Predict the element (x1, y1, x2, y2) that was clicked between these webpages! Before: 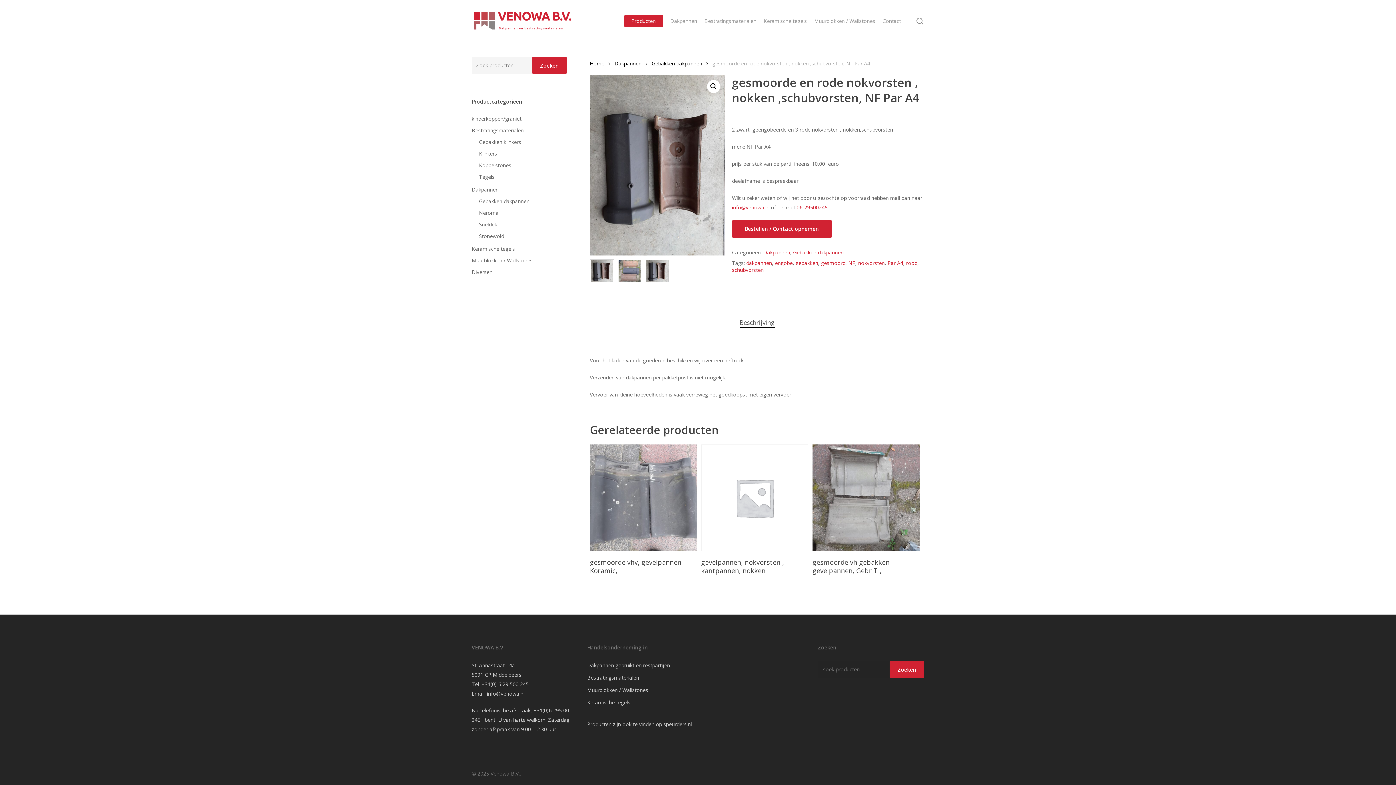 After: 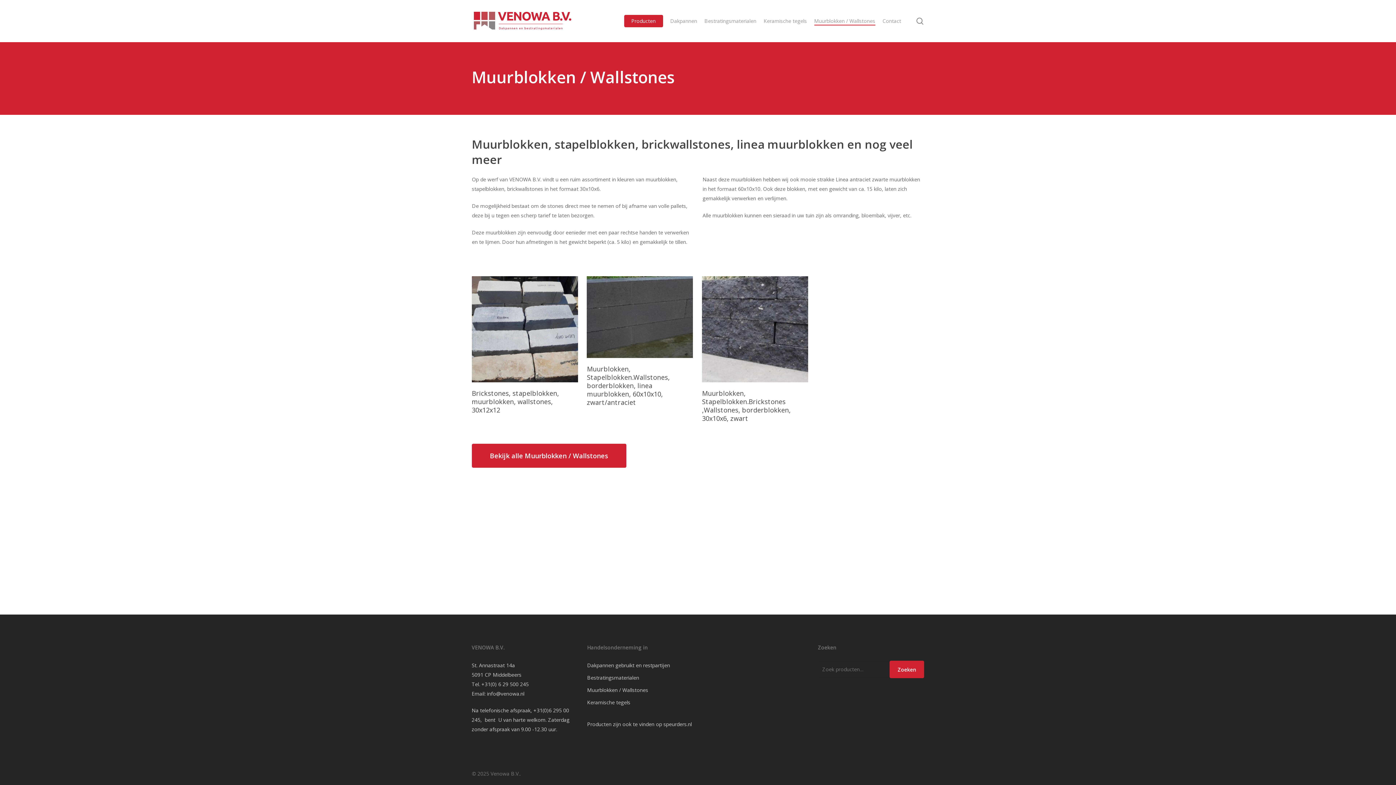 Action: label: Muurblokken / Wallstones bbox: (814, 17, 875, 24)